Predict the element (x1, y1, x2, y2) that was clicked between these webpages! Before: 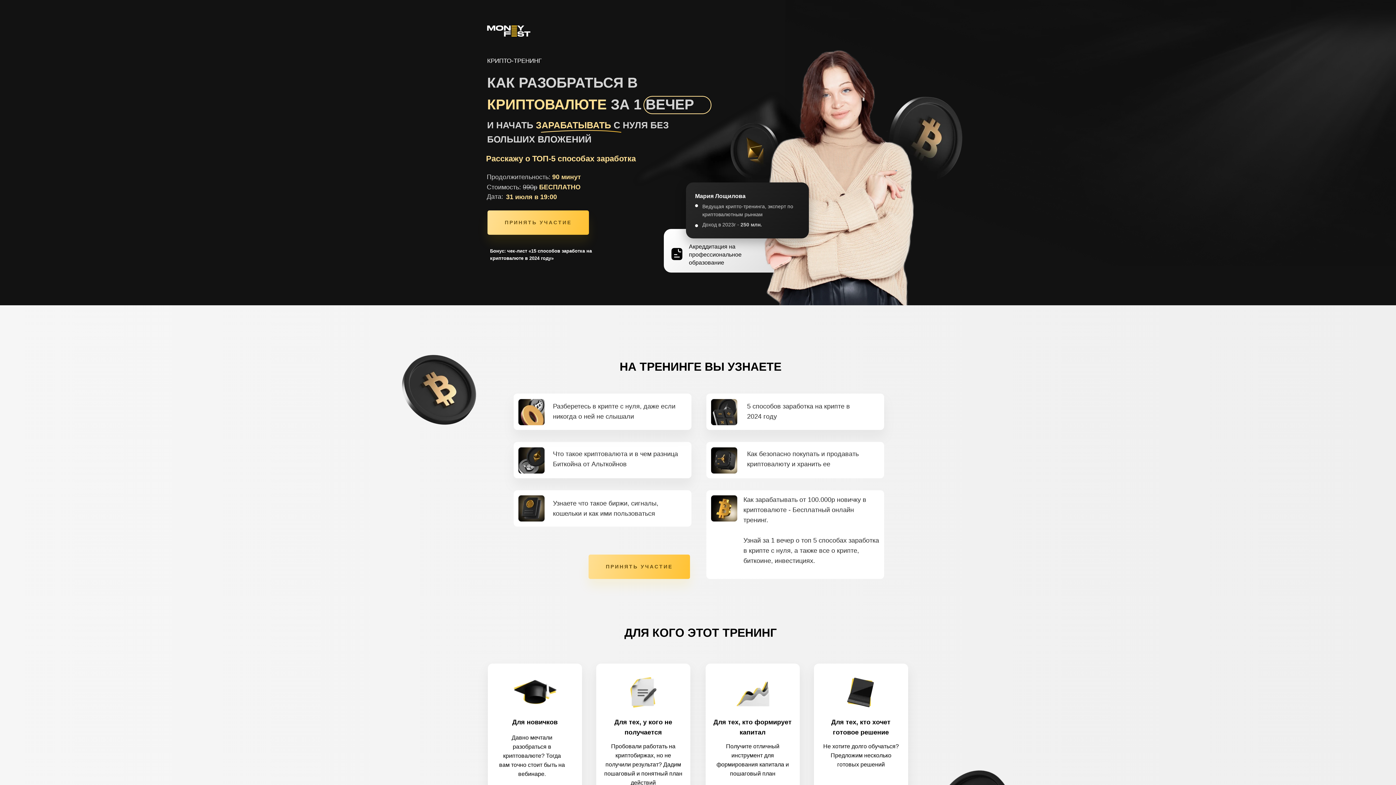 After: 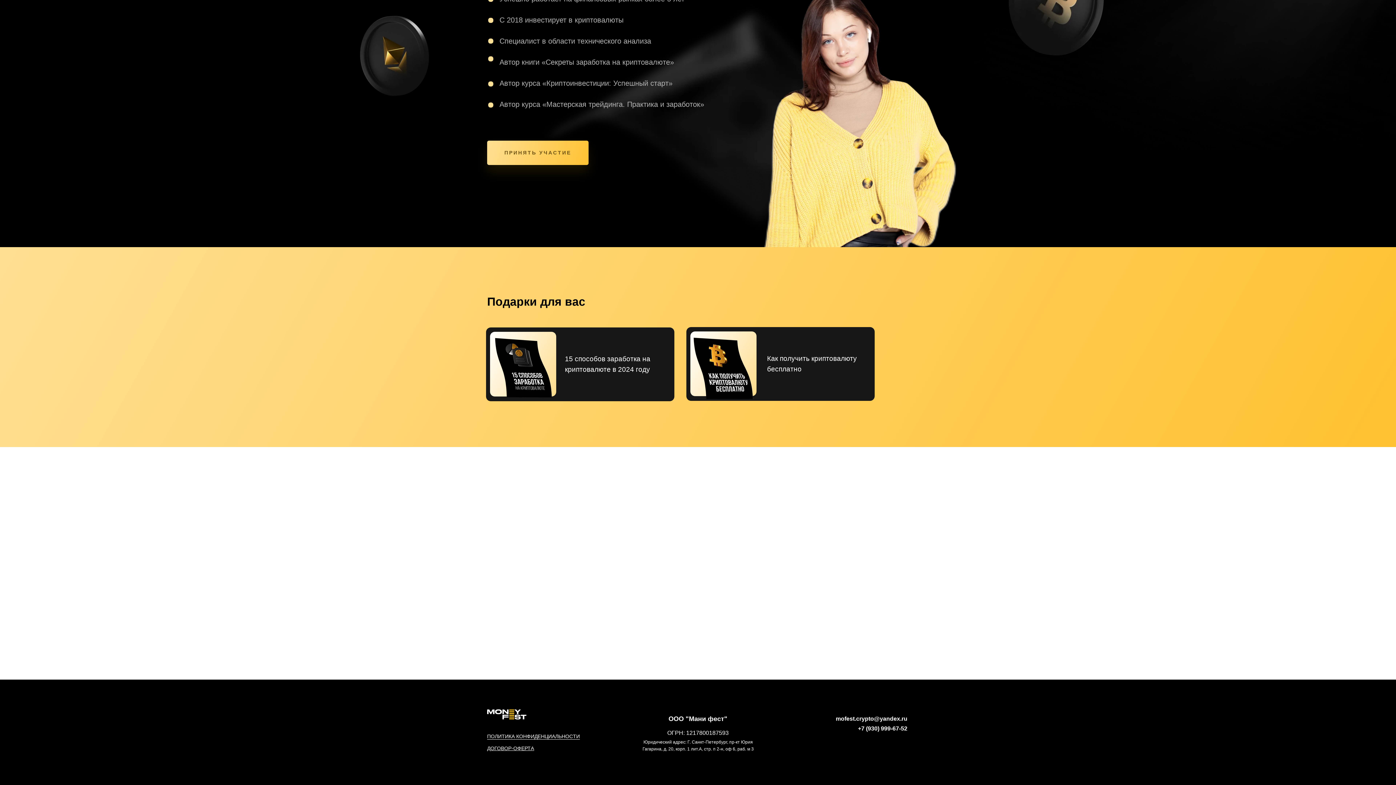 Action: label: ПРИНЯТЬ УЧАСТИЕ bbox: (487, 210, 589, 234)